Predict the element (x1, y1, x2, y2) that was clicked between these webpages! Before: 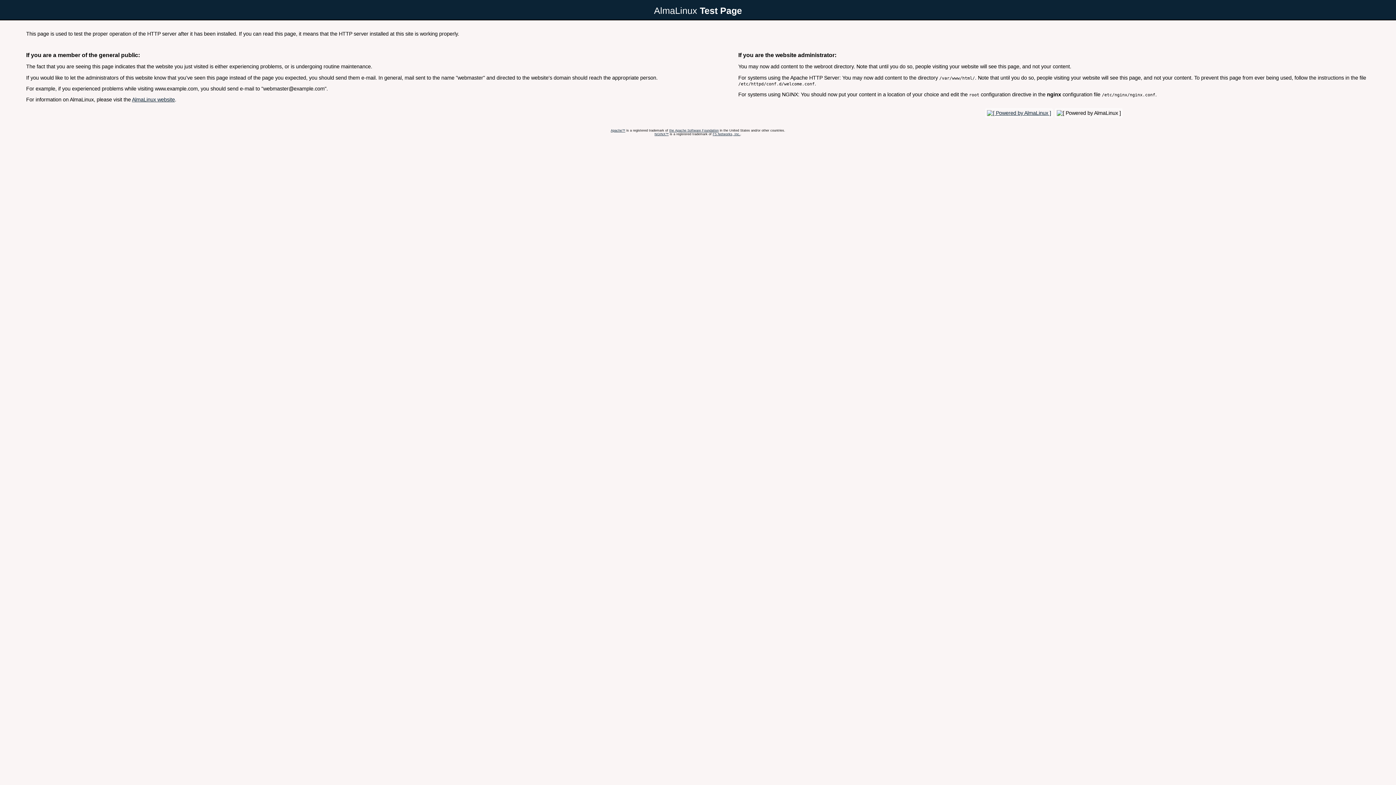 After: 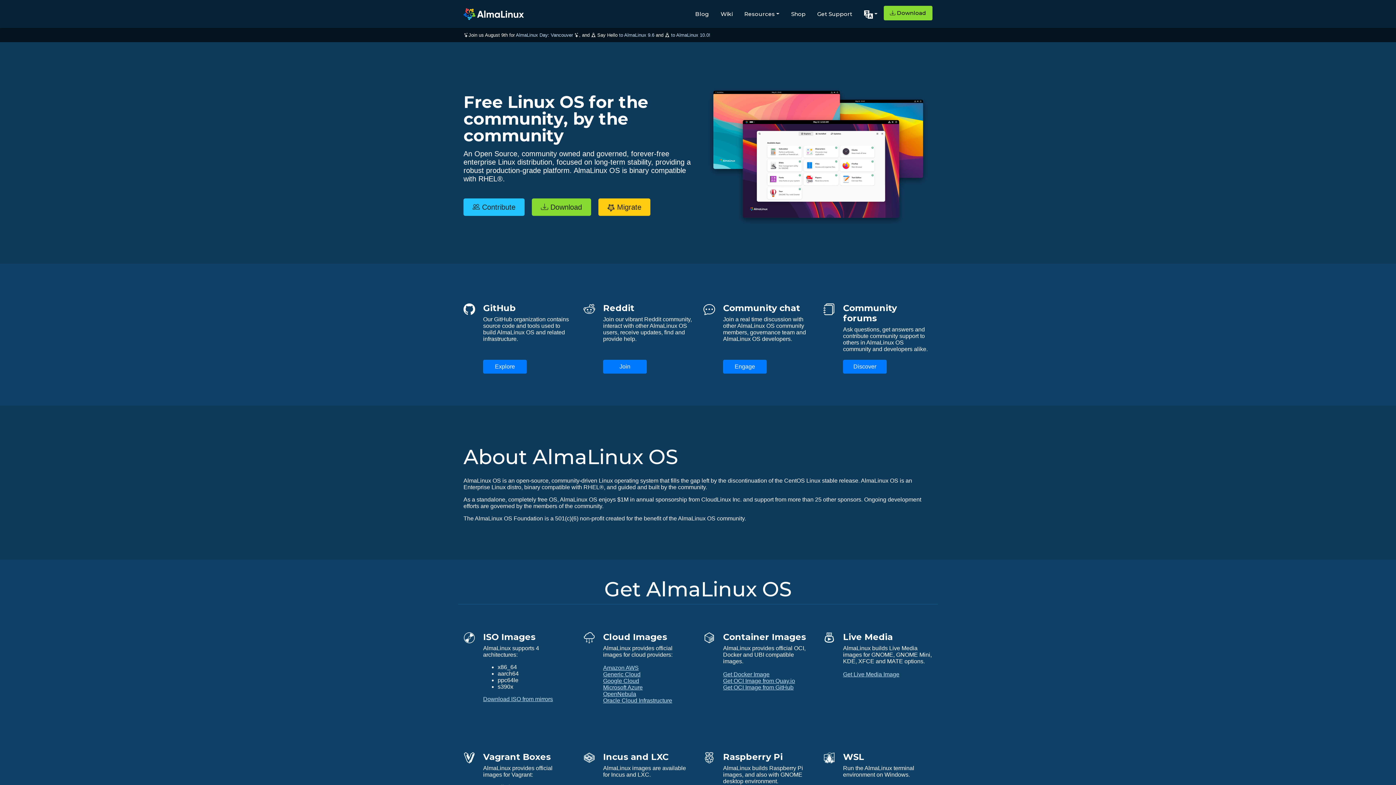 Action: bbox: (985, 110, 1053, 115)